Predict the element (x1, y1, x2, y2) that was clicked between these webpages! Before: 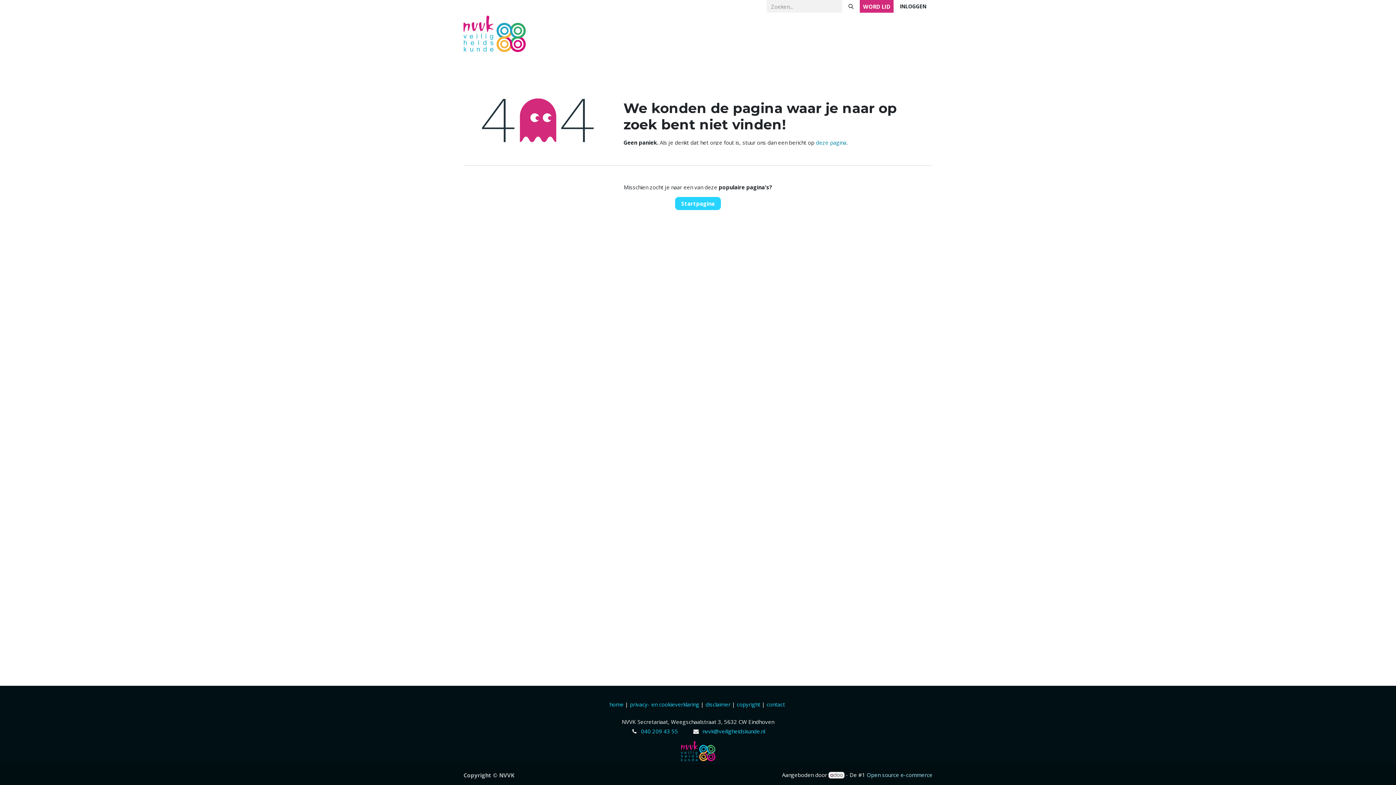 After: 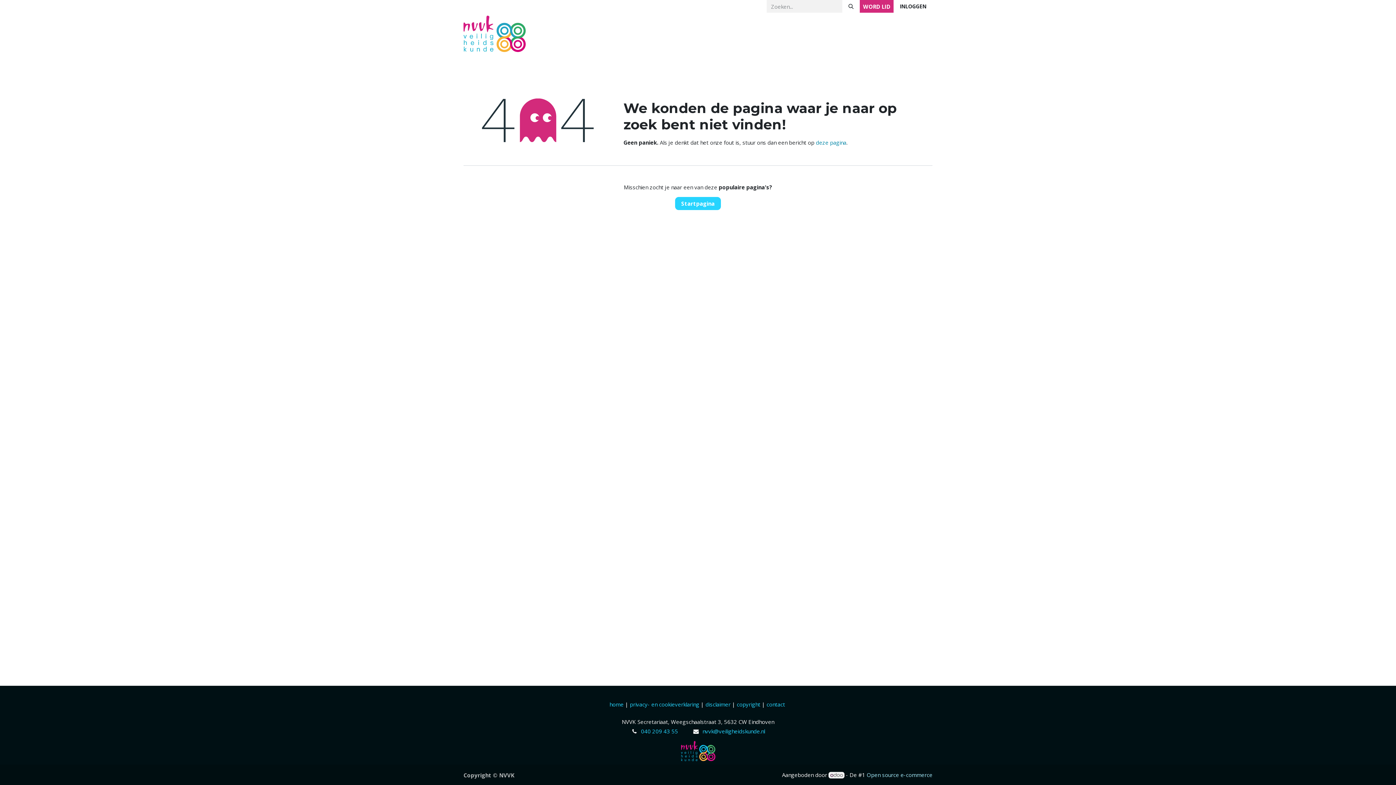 Action: bbox: (725, 30, 776, 43) label: Veiligheidskunde 